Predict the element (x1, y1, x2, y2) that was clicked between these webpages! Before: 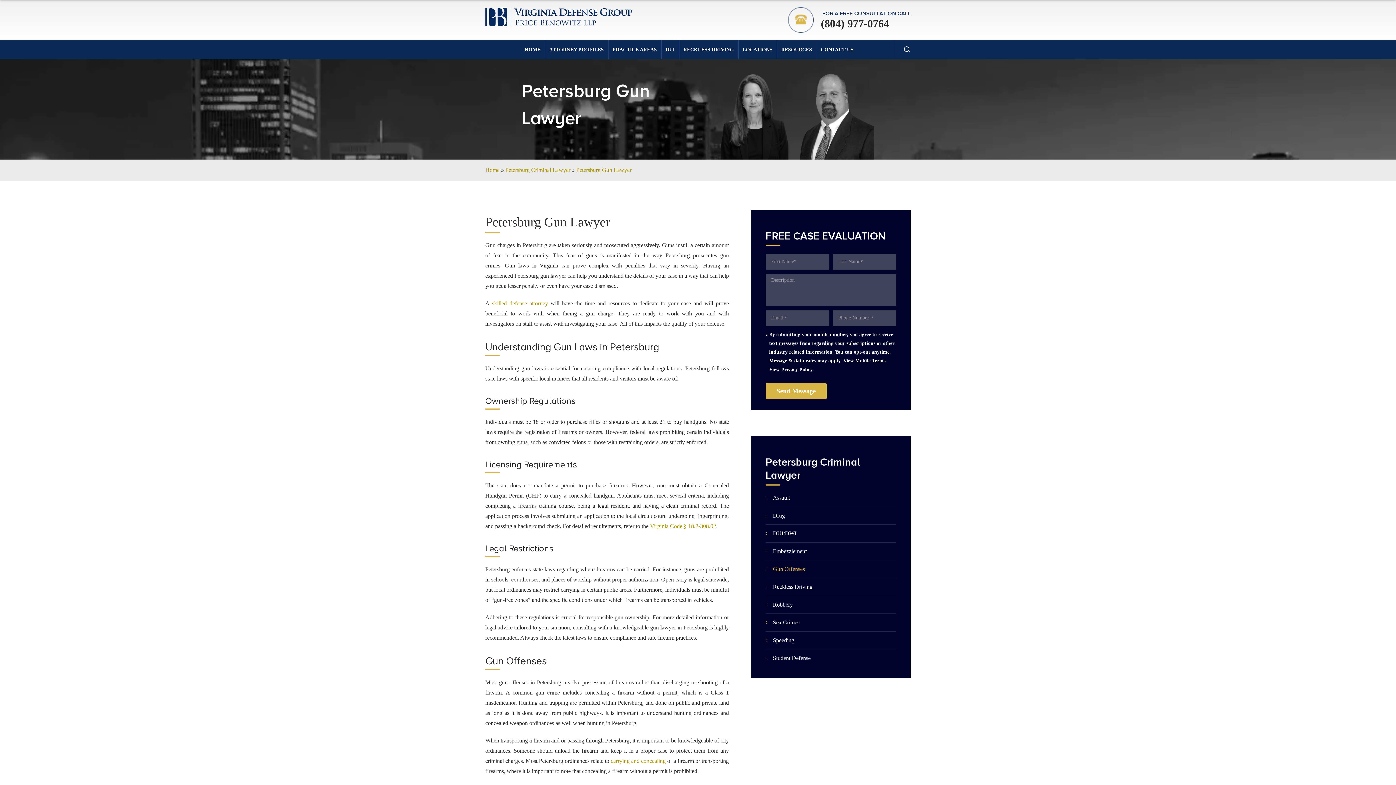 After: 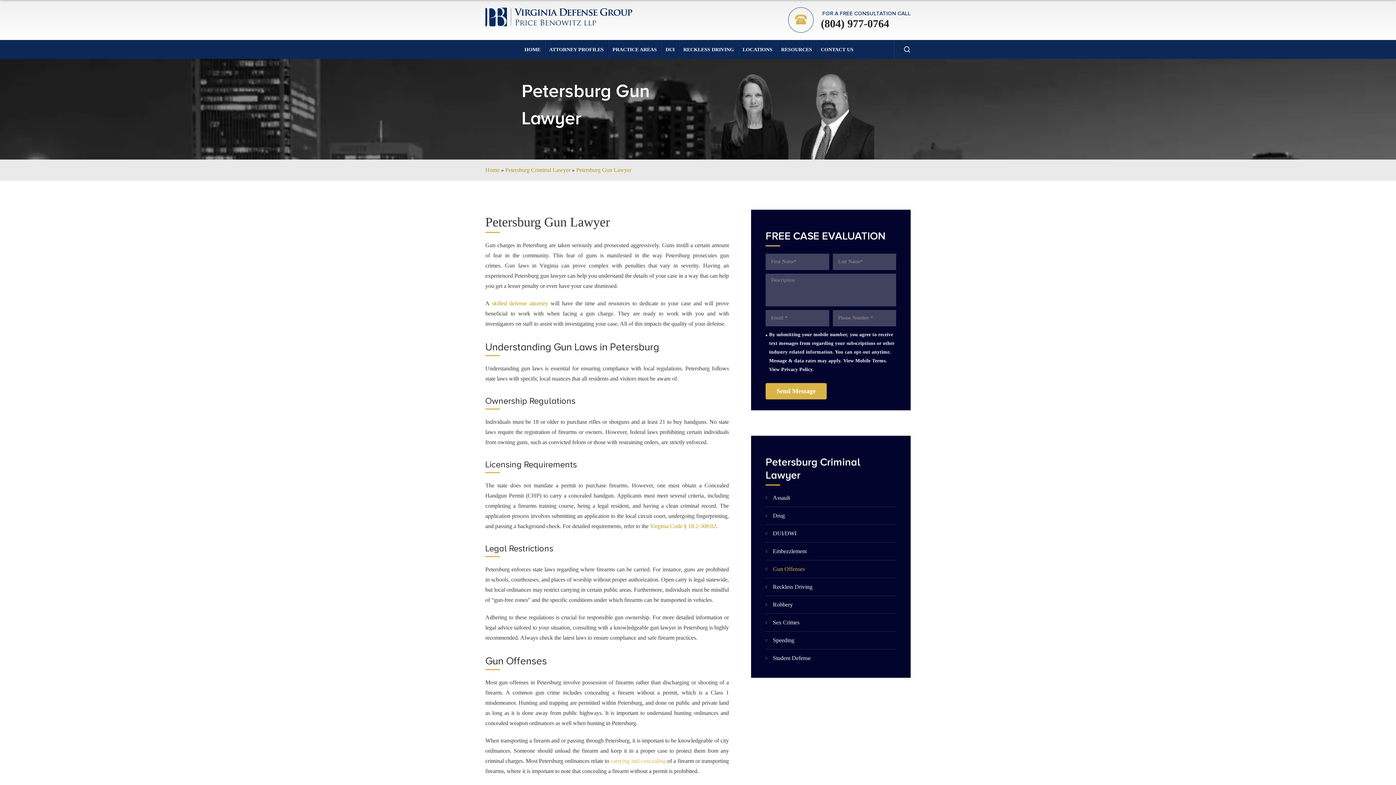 Action: bbox: (610, 758, 665, 764) label: carrying and concealing